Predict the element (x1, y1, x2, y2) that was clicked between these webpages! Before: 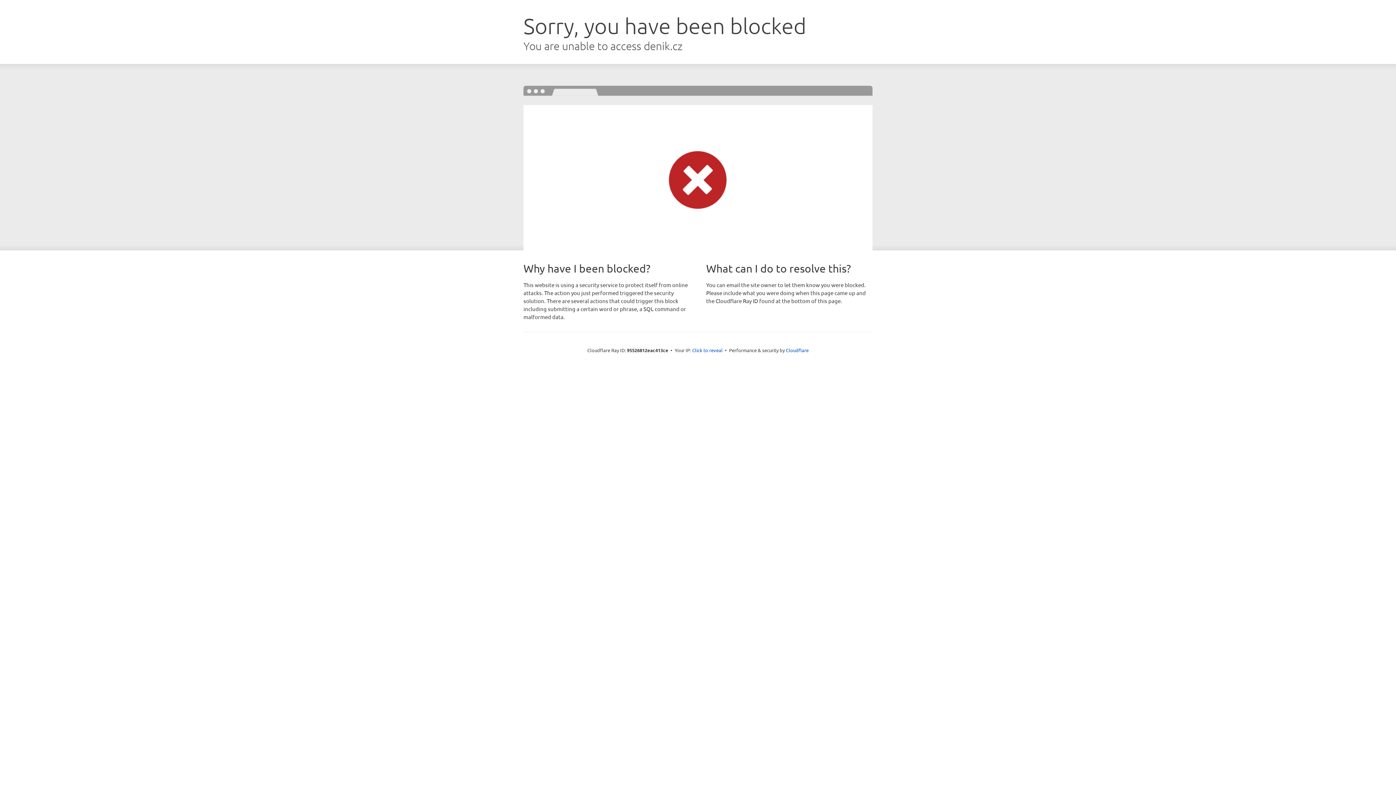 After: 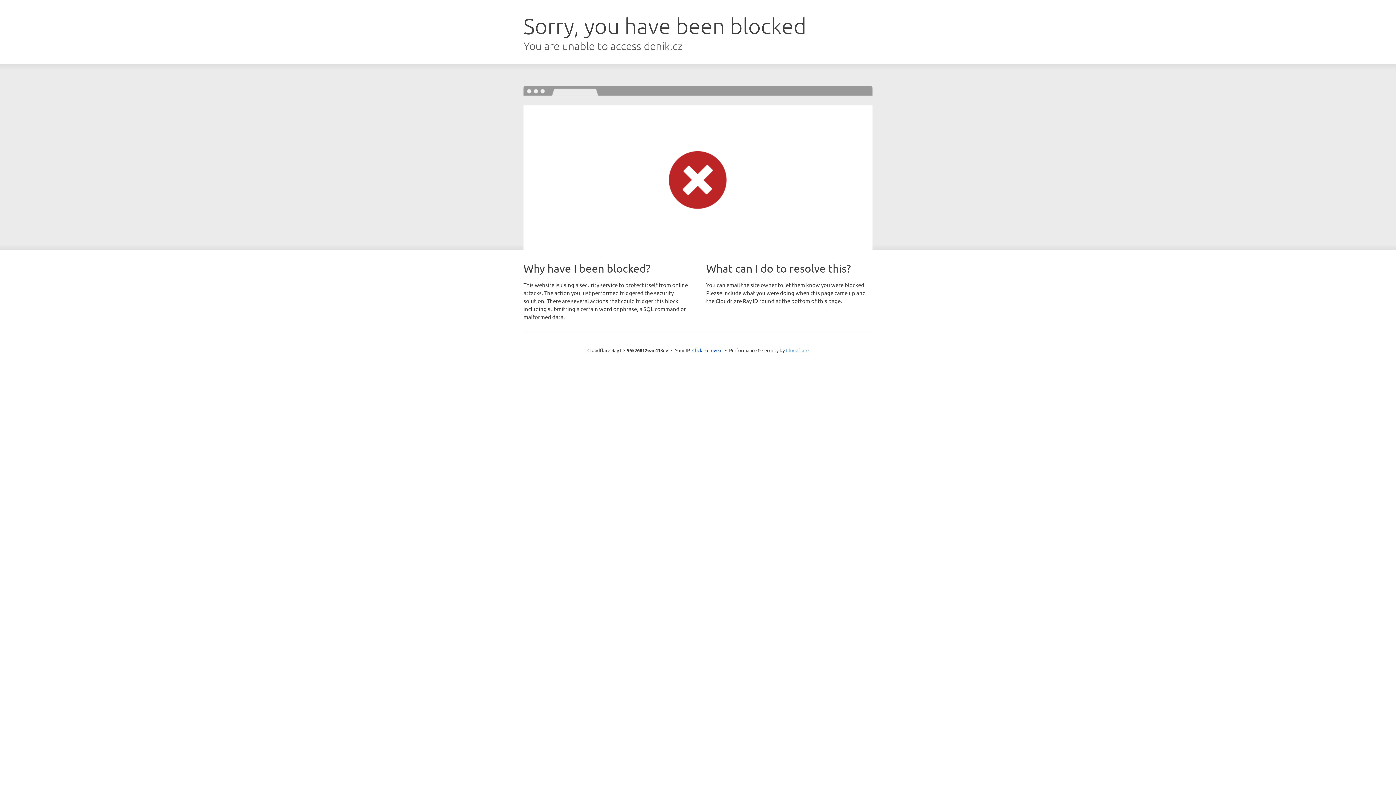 Action: label: Cloudflare bbox: (786, 347, 808, 353)